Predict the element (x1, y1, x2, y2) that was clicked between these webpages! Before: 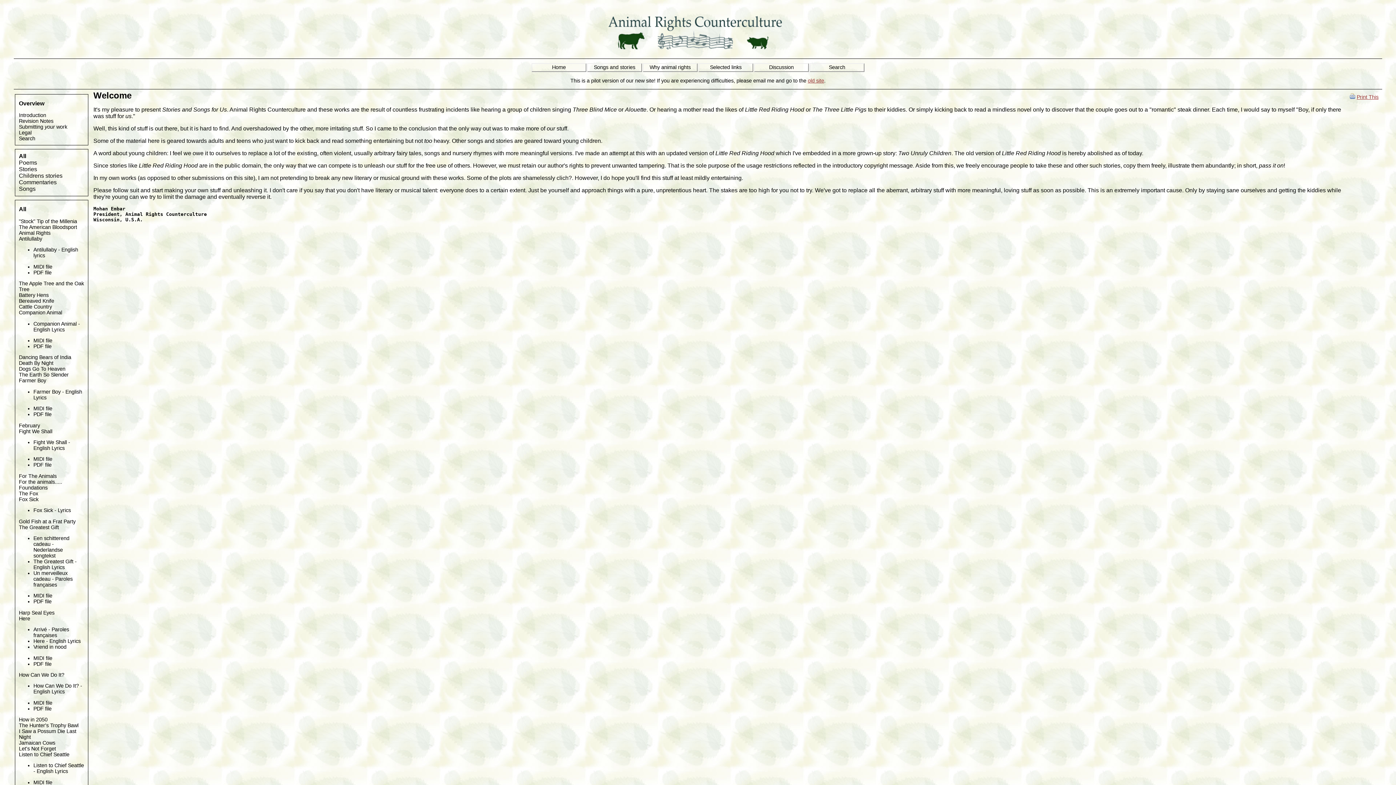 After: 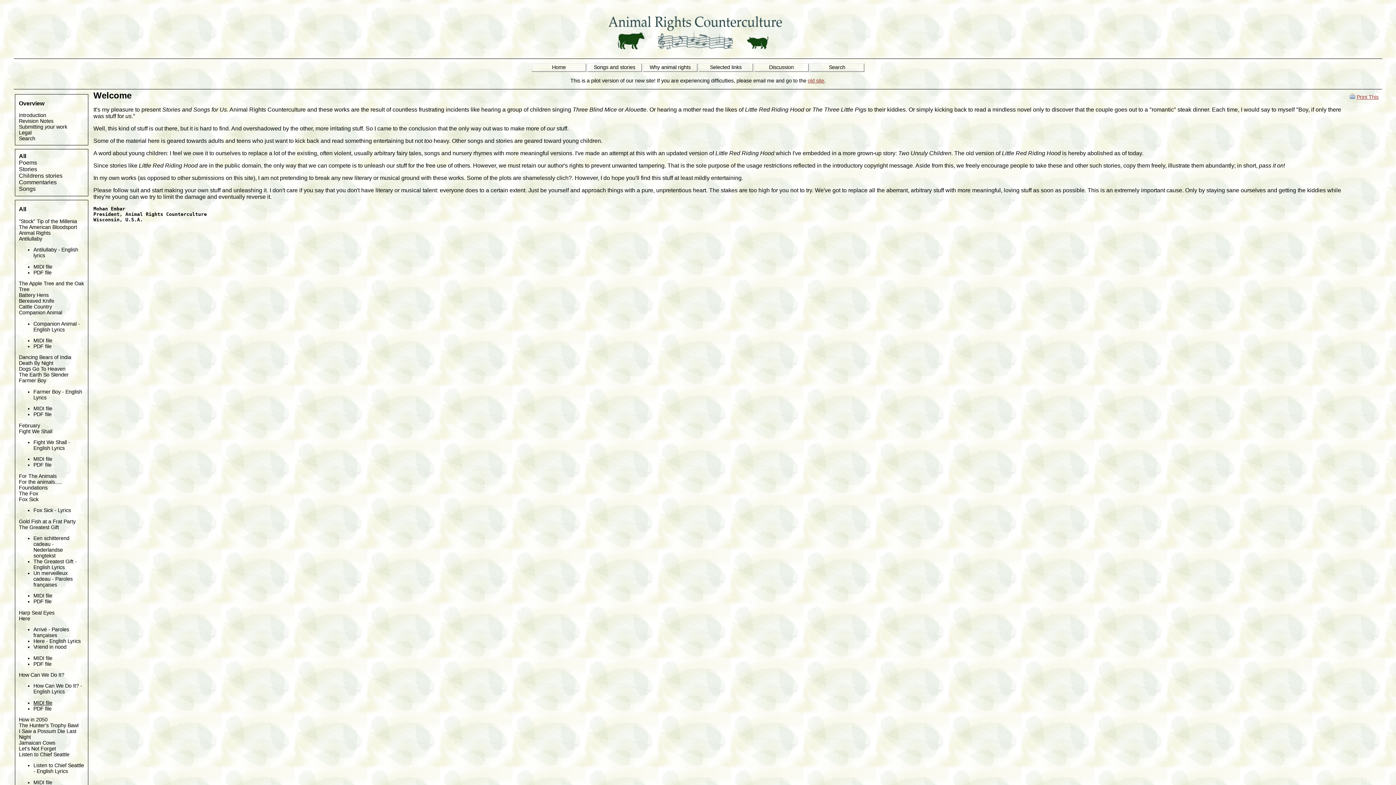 Action: bbox: (33, 700, 52, 706) label: MIDI file